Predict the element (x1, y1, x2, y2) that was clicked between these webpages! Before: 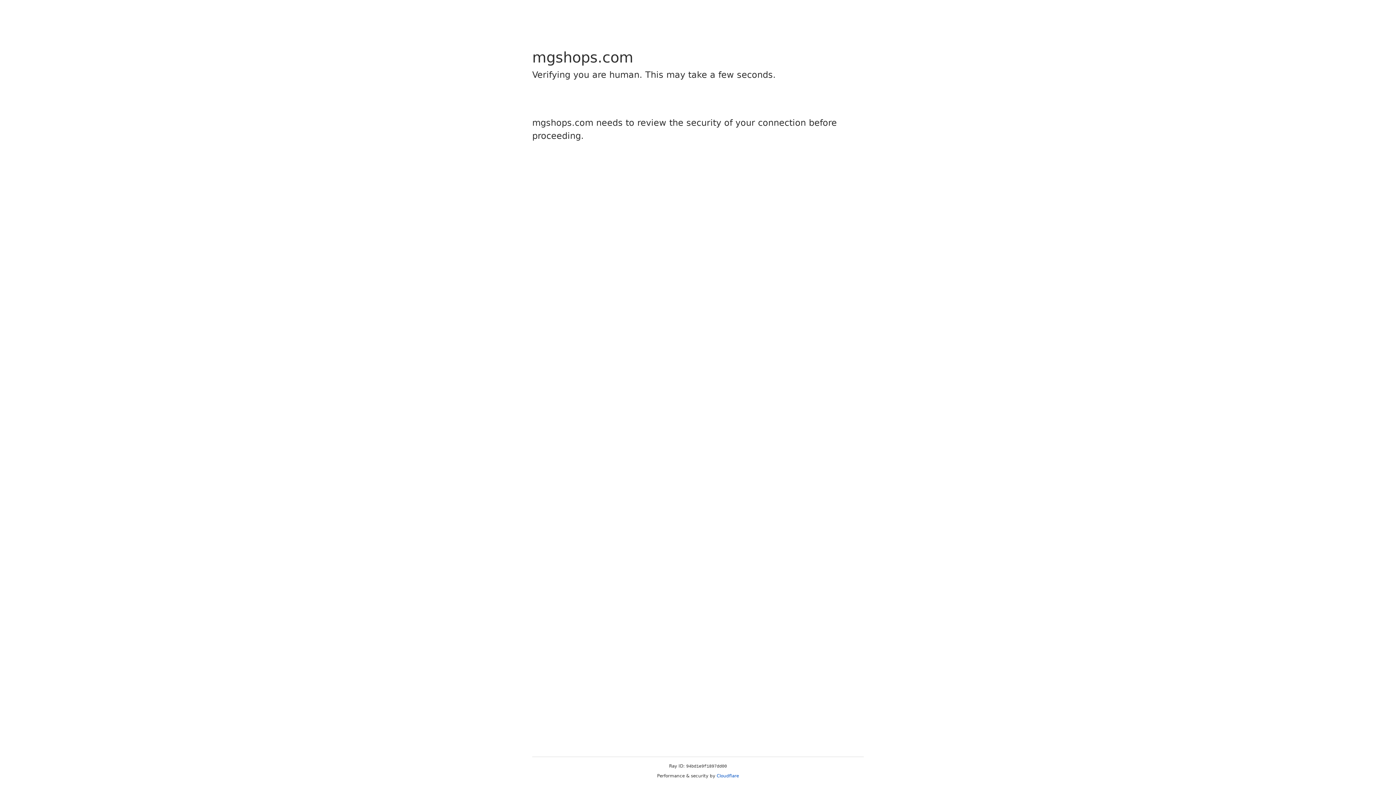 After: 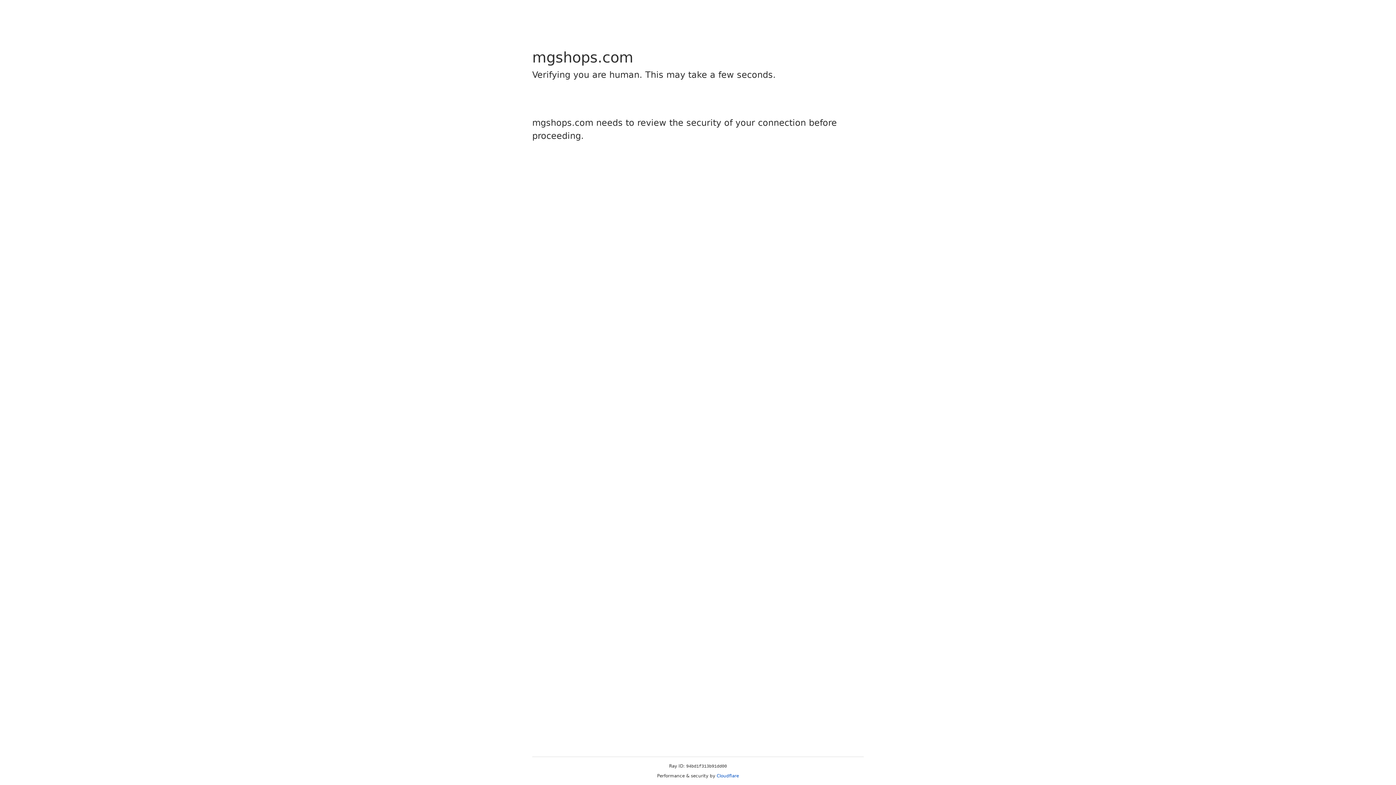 Action: label: Cloudflare bbox: (716, 773, 739, 778)